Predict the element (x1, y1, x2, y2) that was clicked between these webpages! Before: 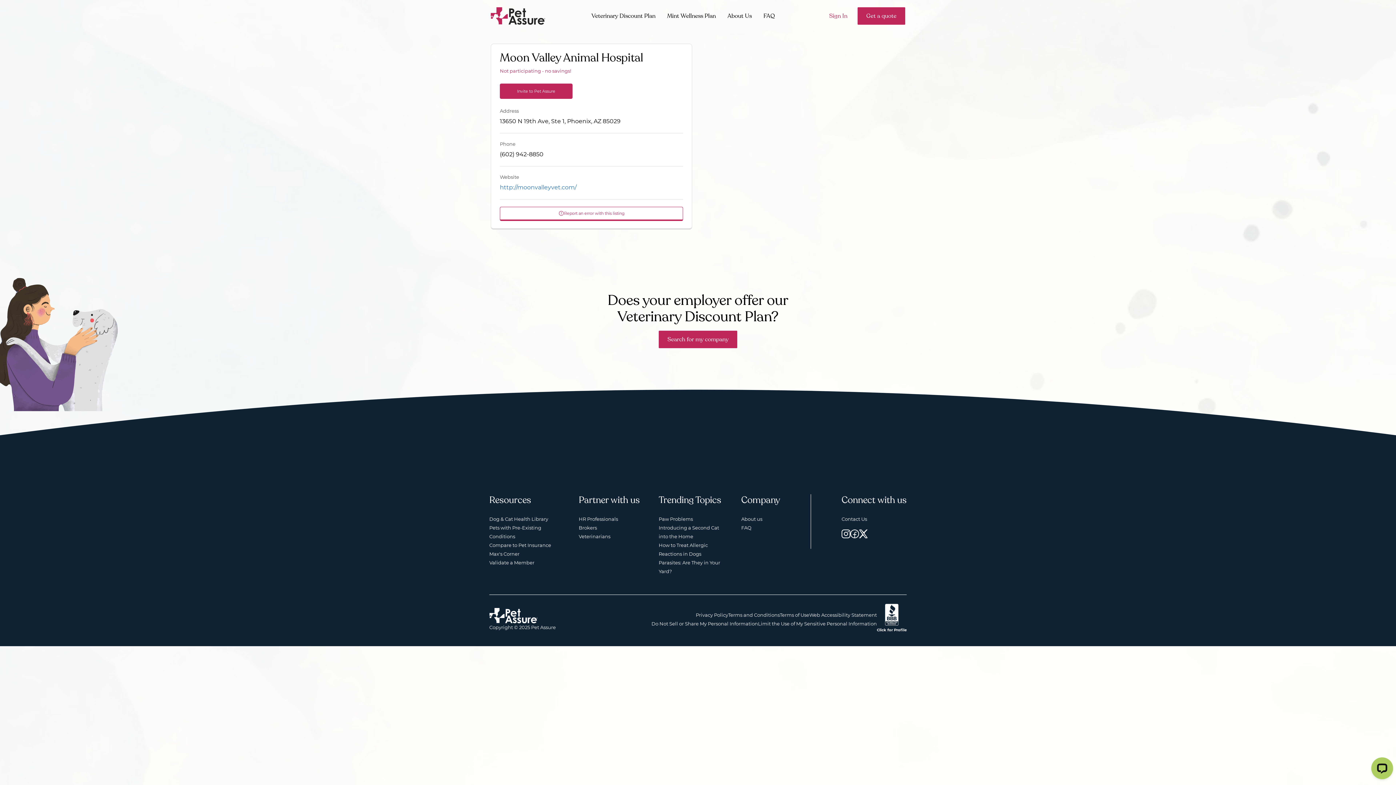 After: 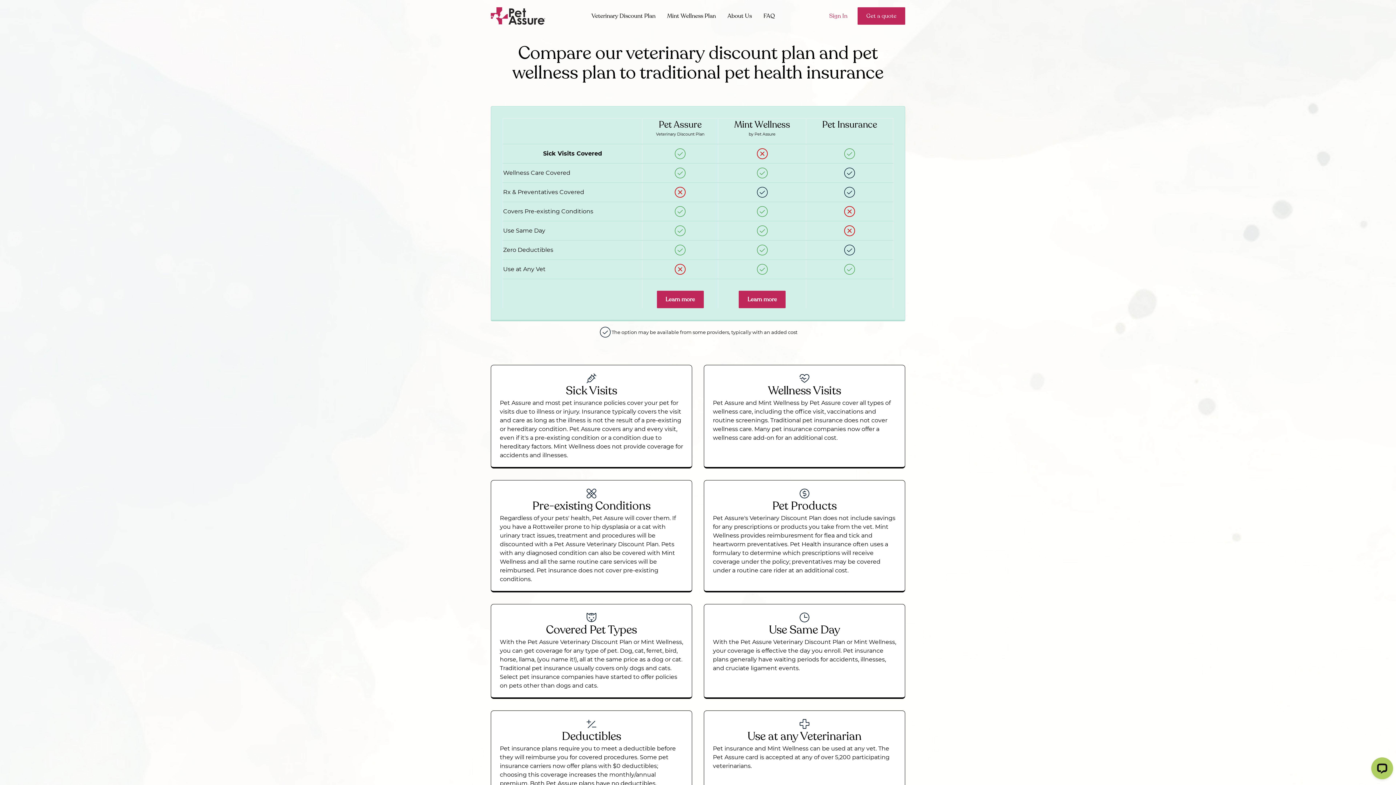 Action: bbox: (489, 542, 551, 548) label: Compare to Pet Insurance